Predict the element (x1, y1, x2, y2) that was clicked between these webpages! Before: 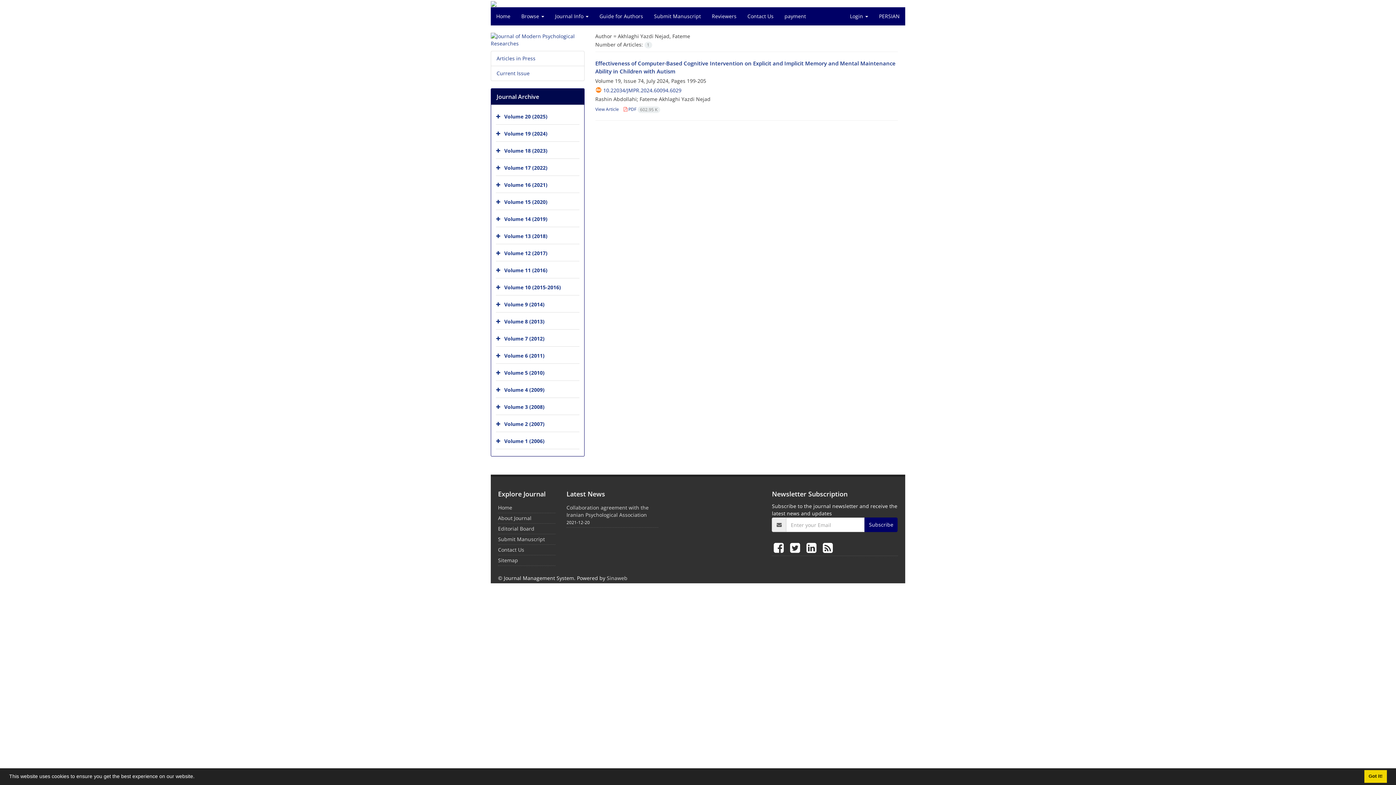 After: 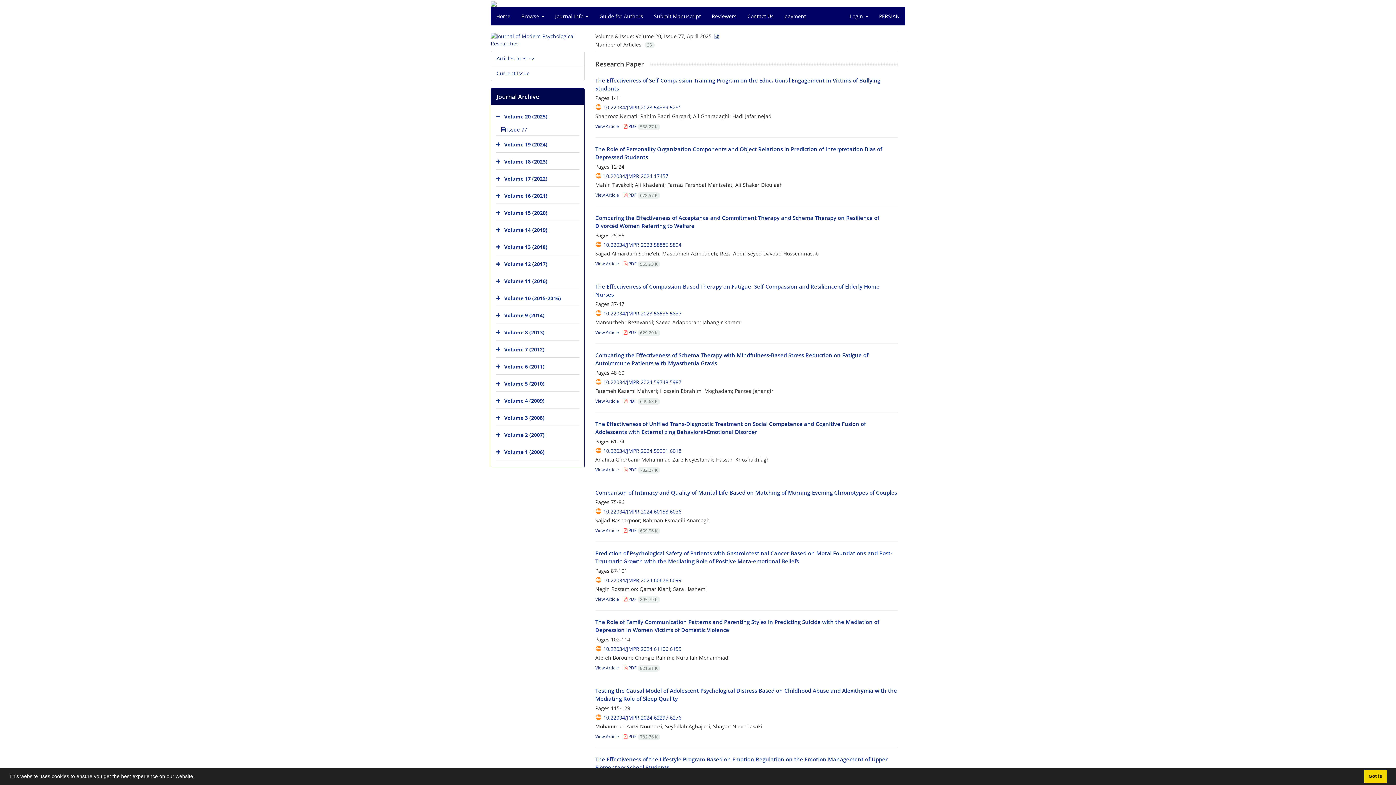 Action: bbox: (496, 69, 529, 76) label: Current Issue